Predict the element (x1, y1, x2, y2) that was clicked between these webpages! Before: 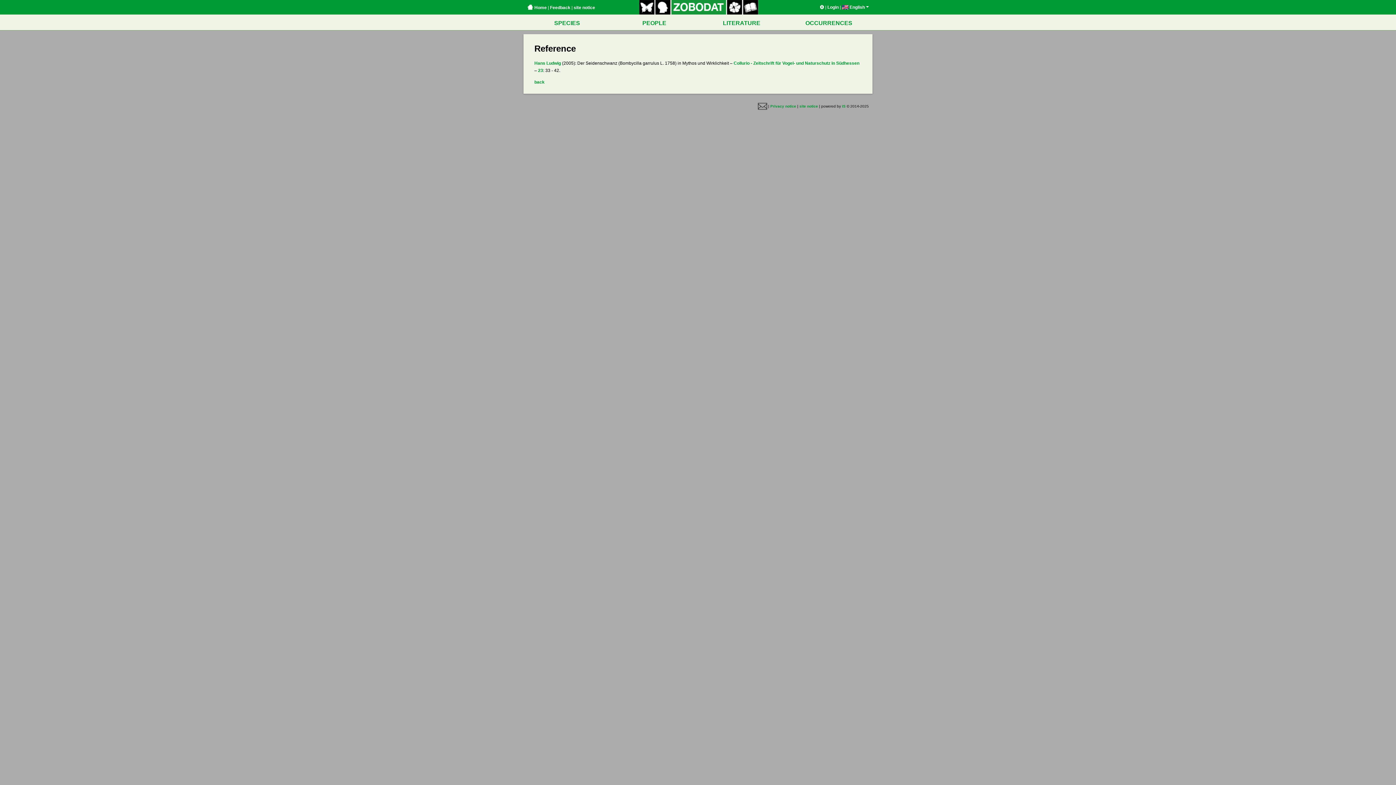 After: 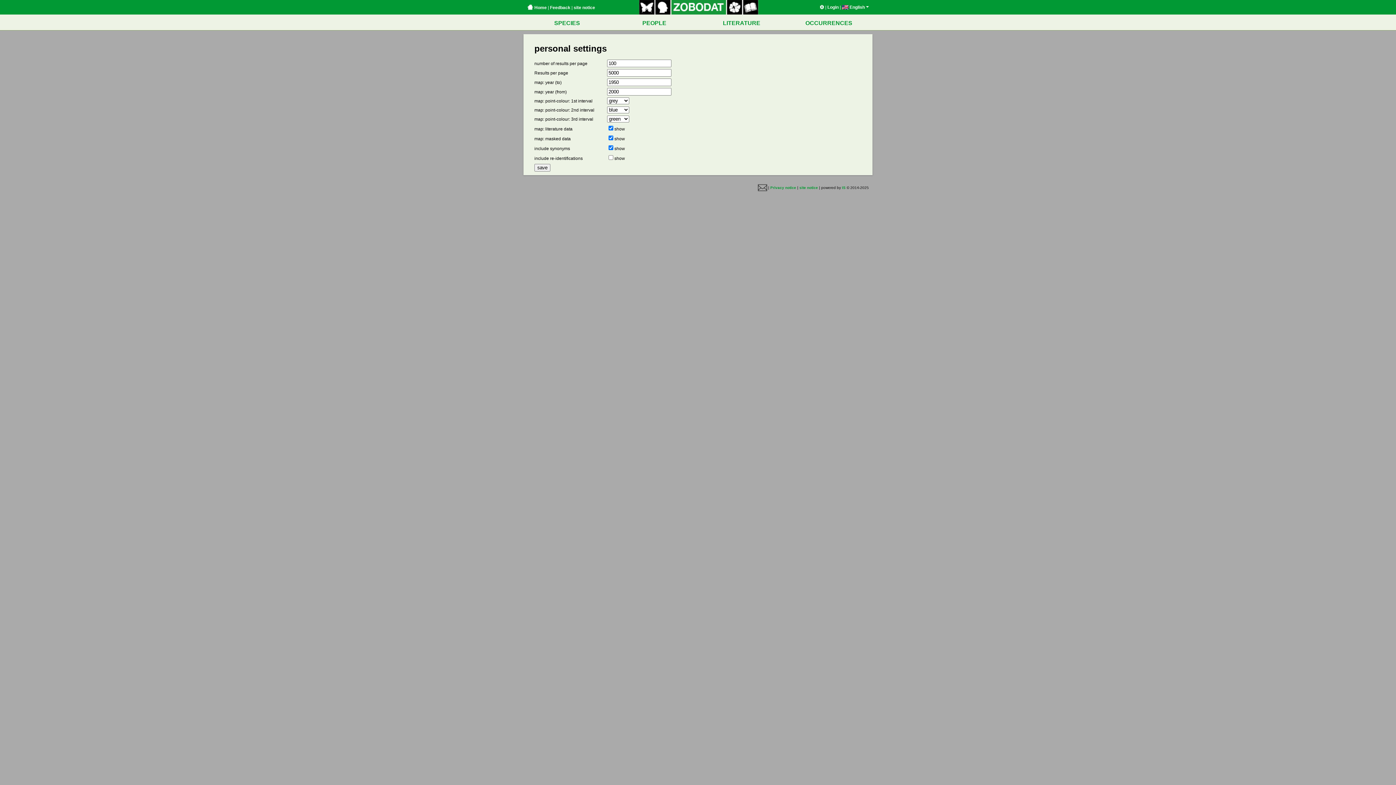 Action: bbox: (820, 4, 824, 9)